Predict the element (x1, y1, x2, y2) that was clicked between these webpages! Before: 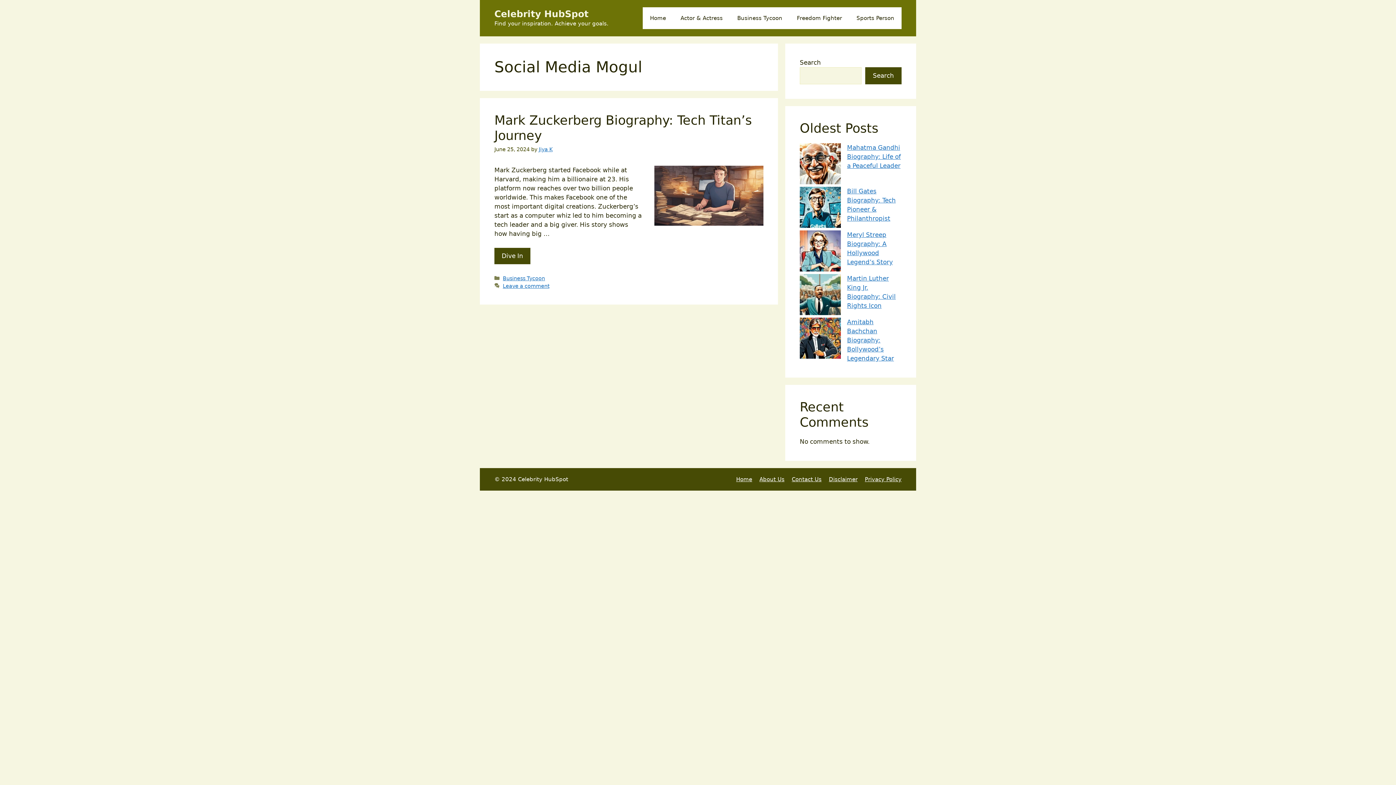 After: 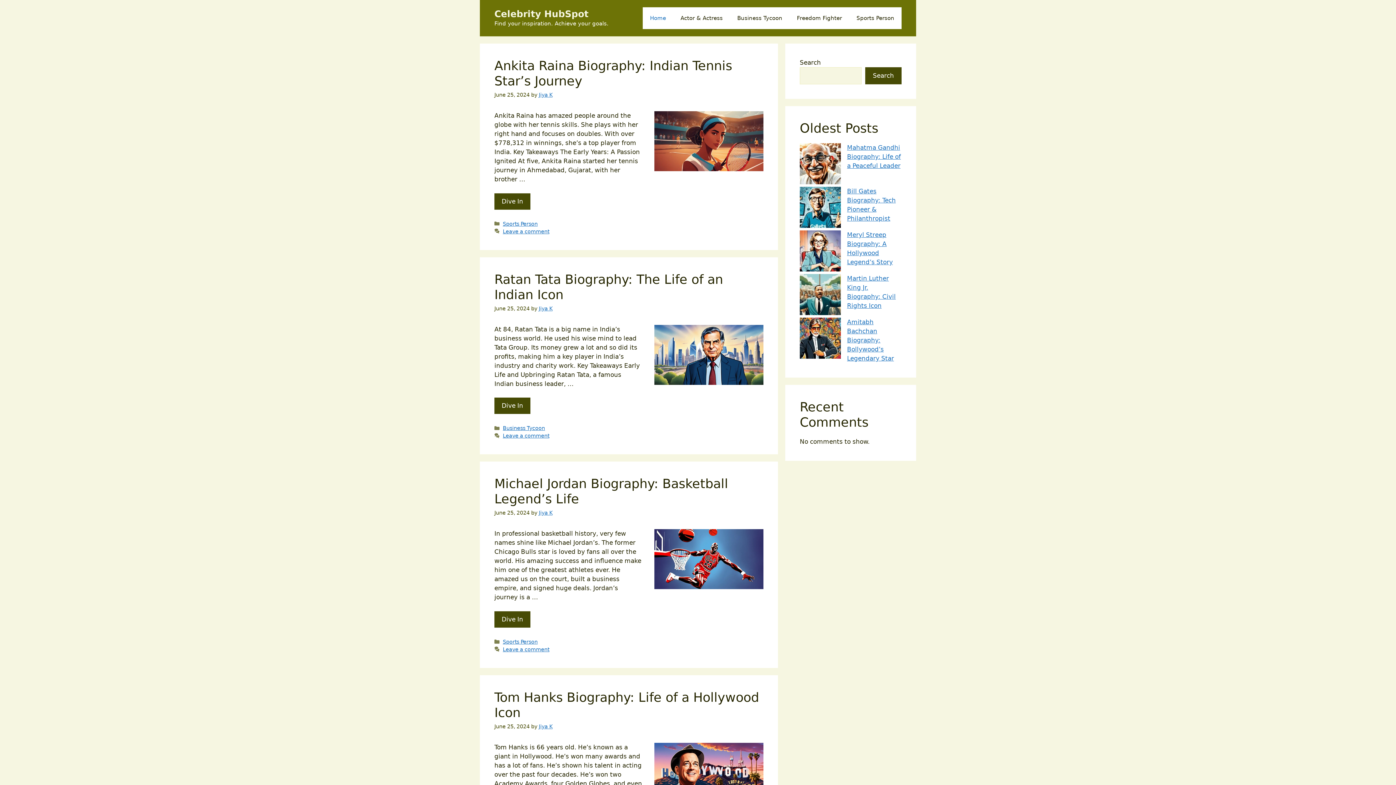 Action: bbox: (494, 8, 588, 19) label: Celebrity HubSpot